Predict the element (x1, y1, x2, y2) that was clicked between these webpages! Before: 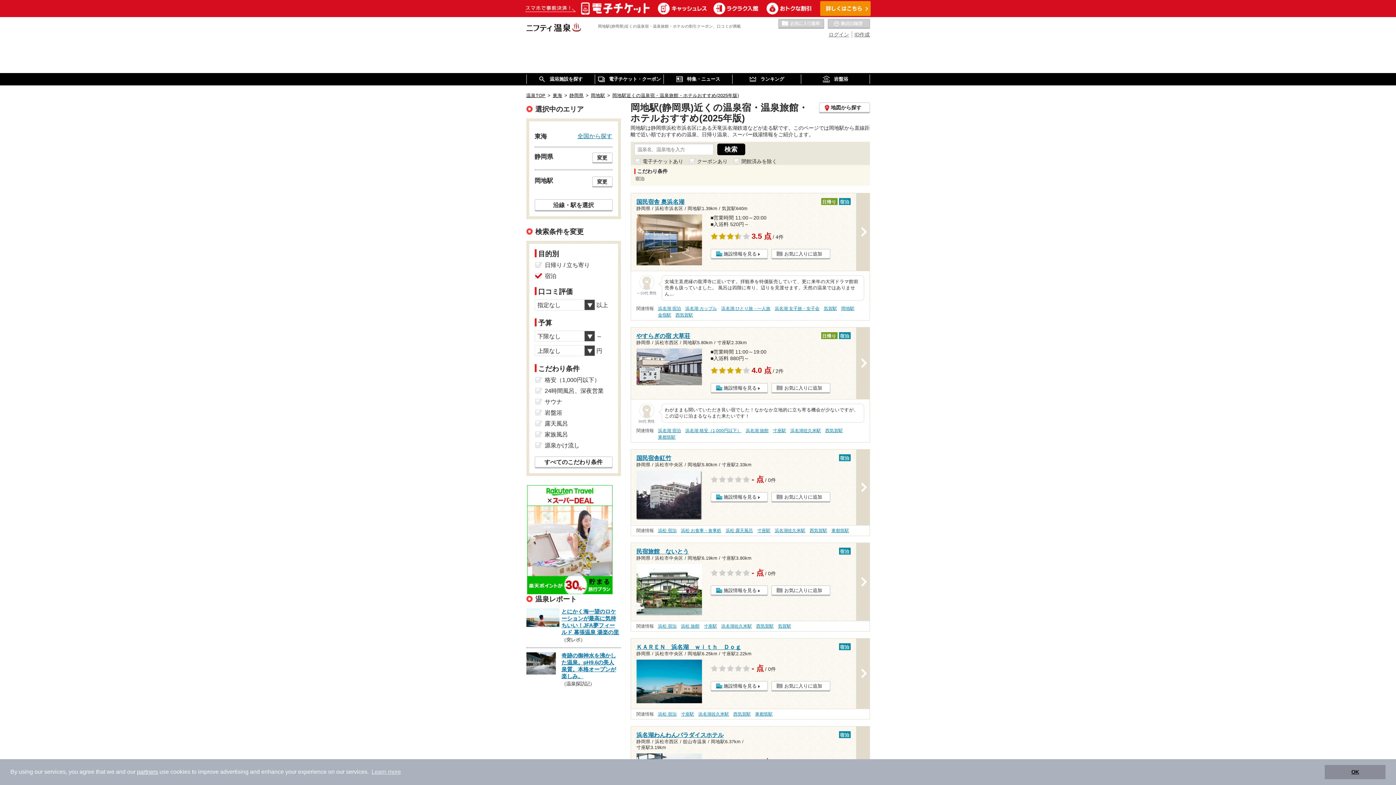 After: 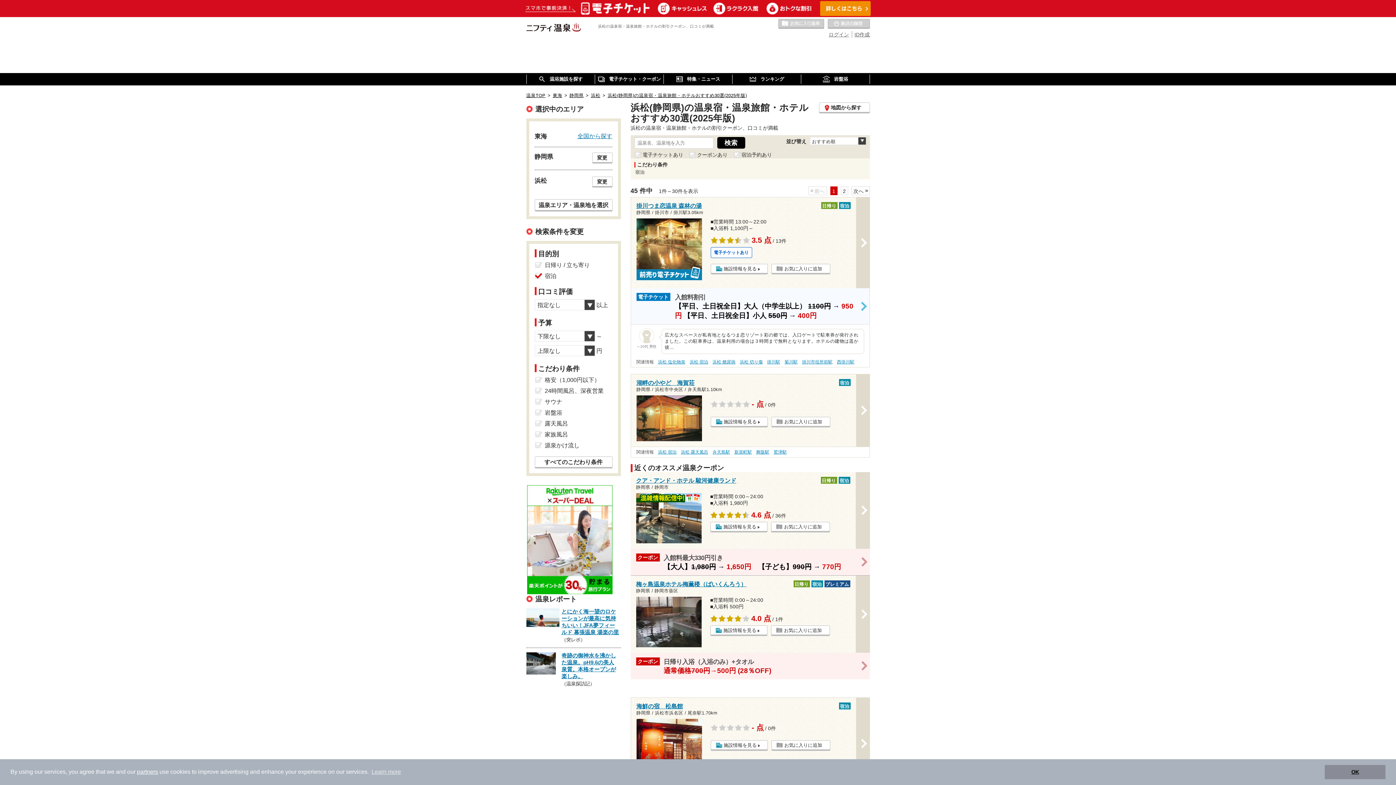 Action: label: 浜松 宿泊 bbox: (658, 623, 676, 629)